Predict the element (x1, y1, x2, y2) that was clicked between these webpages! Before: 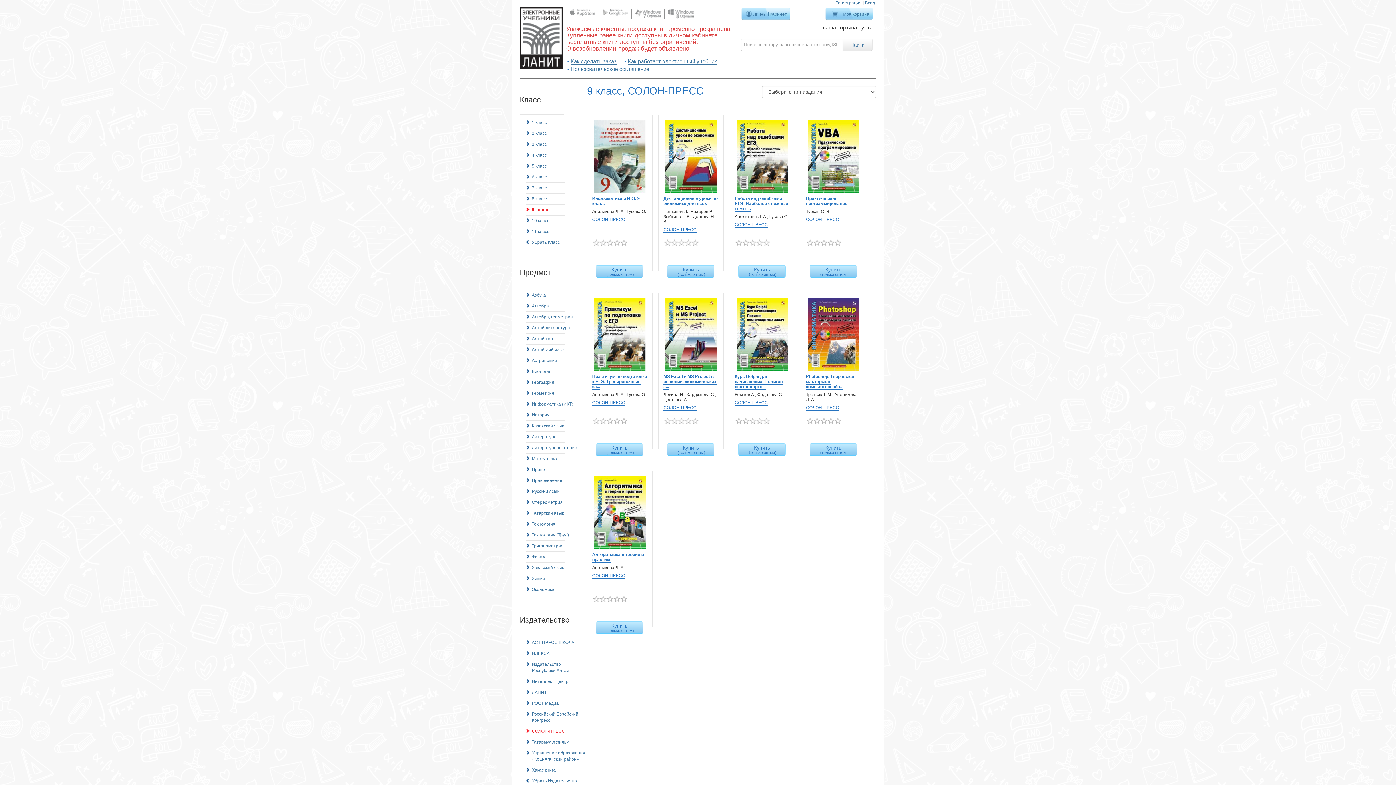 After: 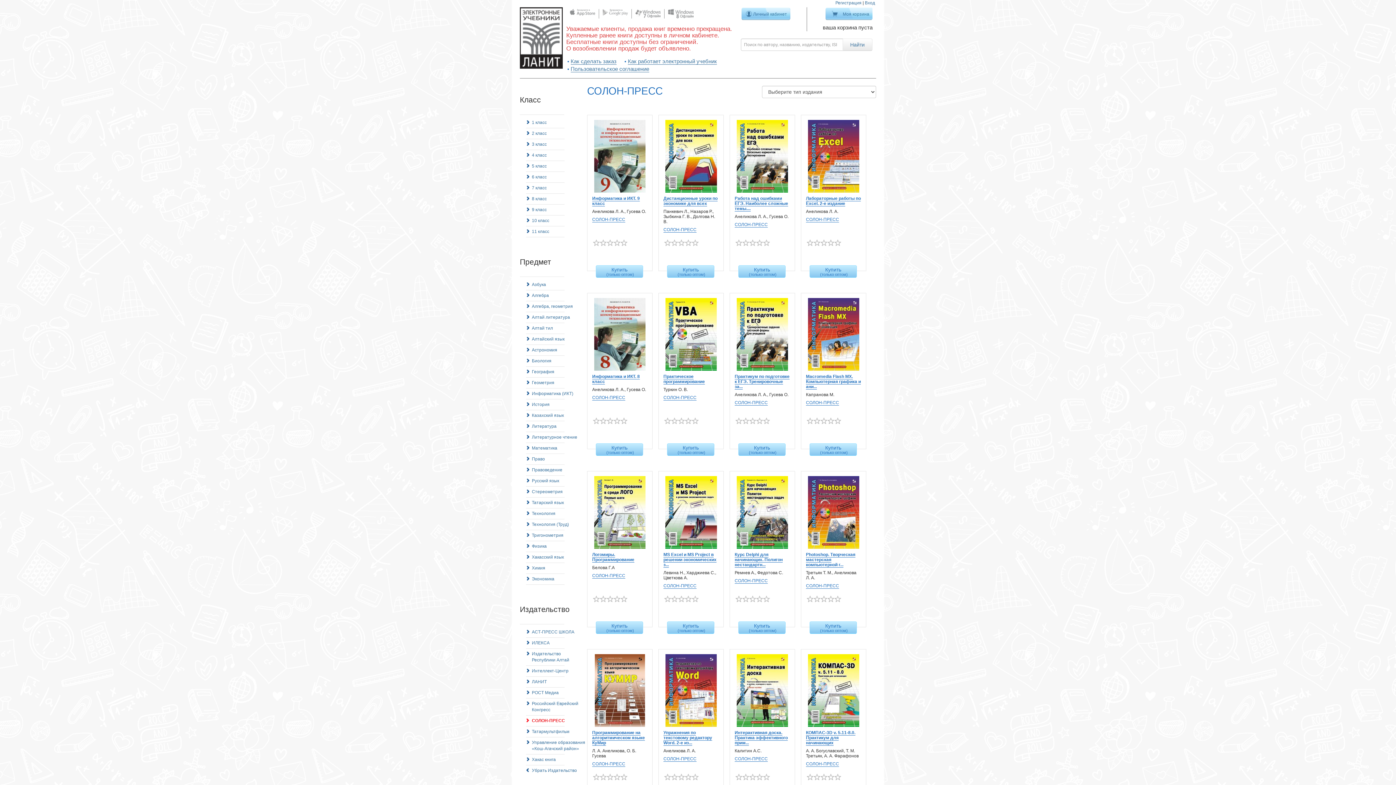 Action: bbox: (663, 227, 696, 232) label: СОЛОН-ПРЕСС